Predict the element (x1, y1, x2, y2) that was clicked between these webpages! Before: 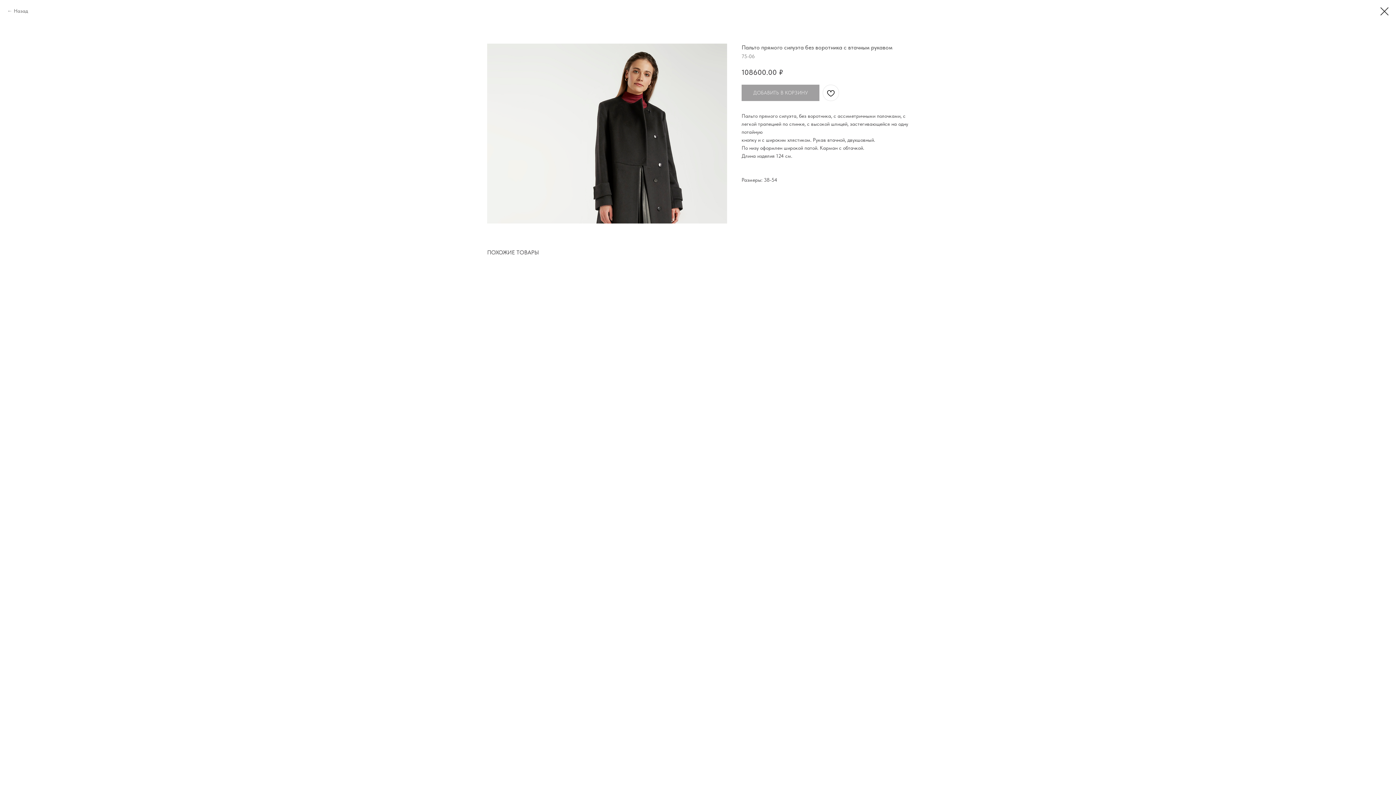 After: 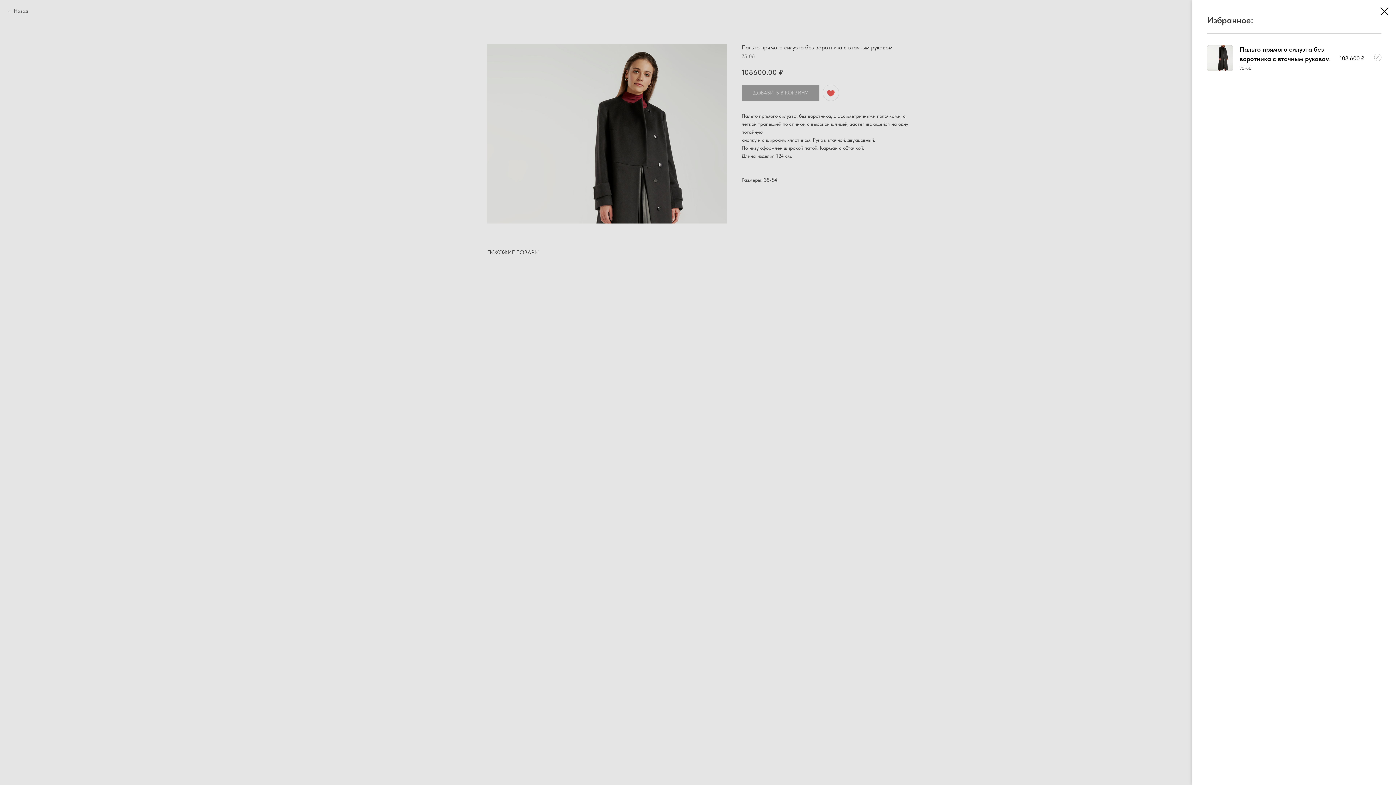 Action: bbox: (822, 84, 839, 101)